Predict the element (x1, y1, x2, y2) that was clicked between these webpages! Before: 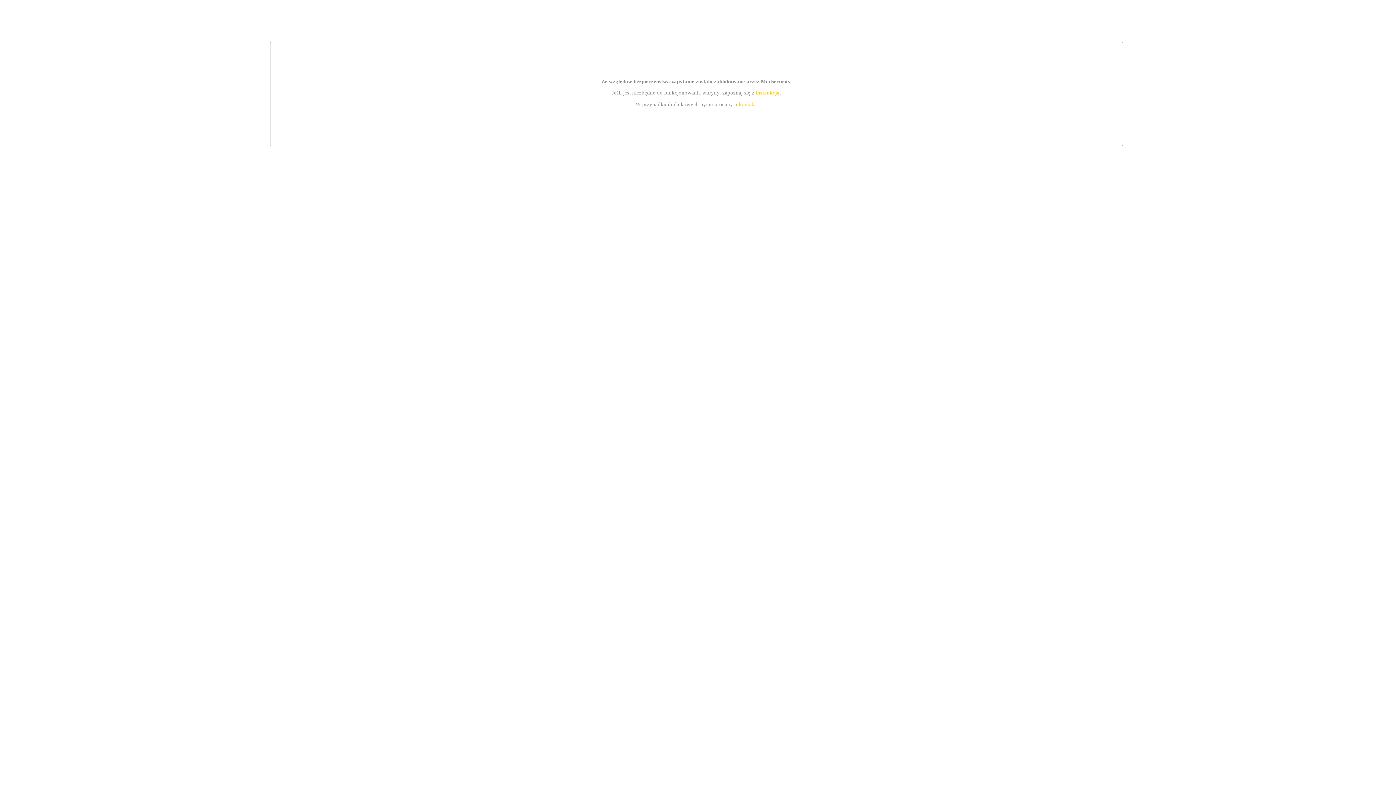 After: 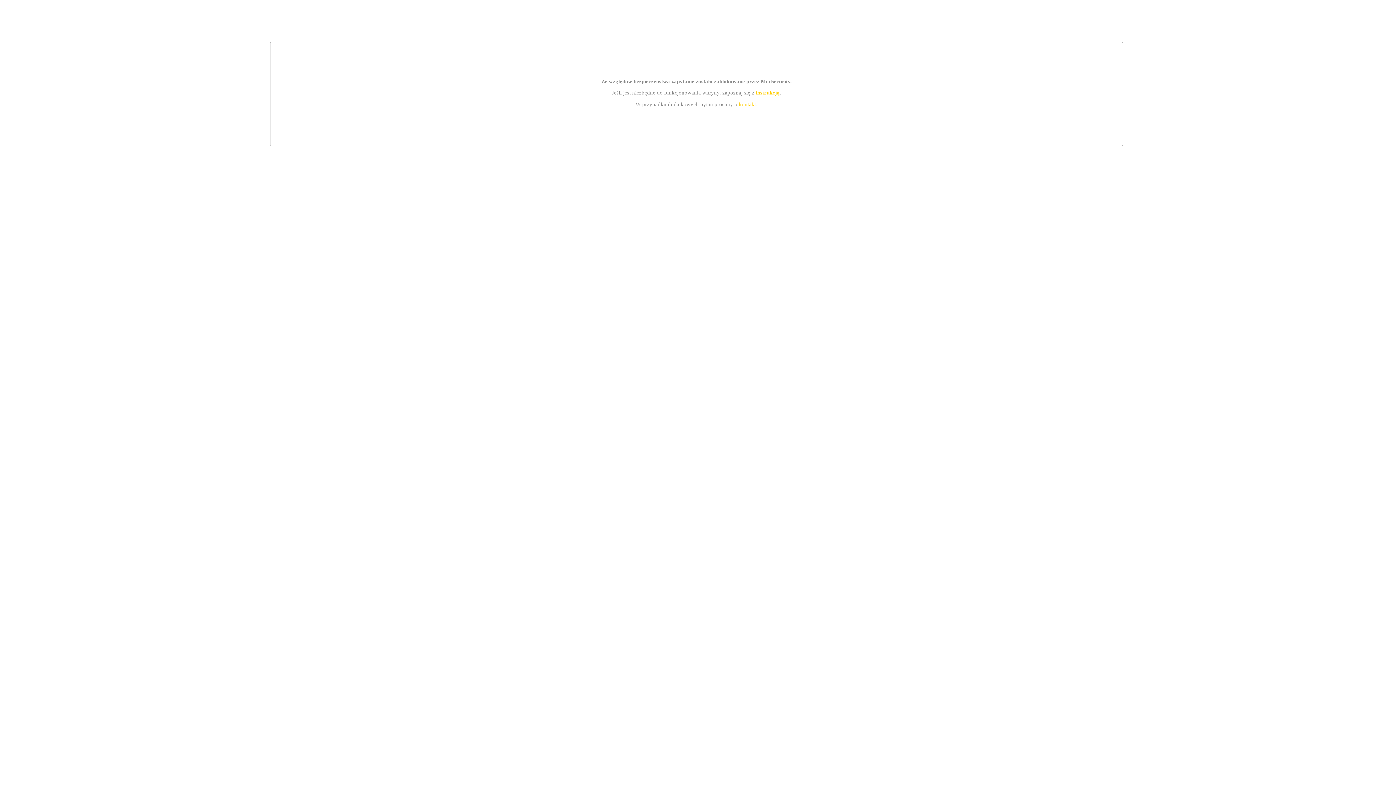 Action: label: instrukcją bbox: (755, 89, 779, 95)